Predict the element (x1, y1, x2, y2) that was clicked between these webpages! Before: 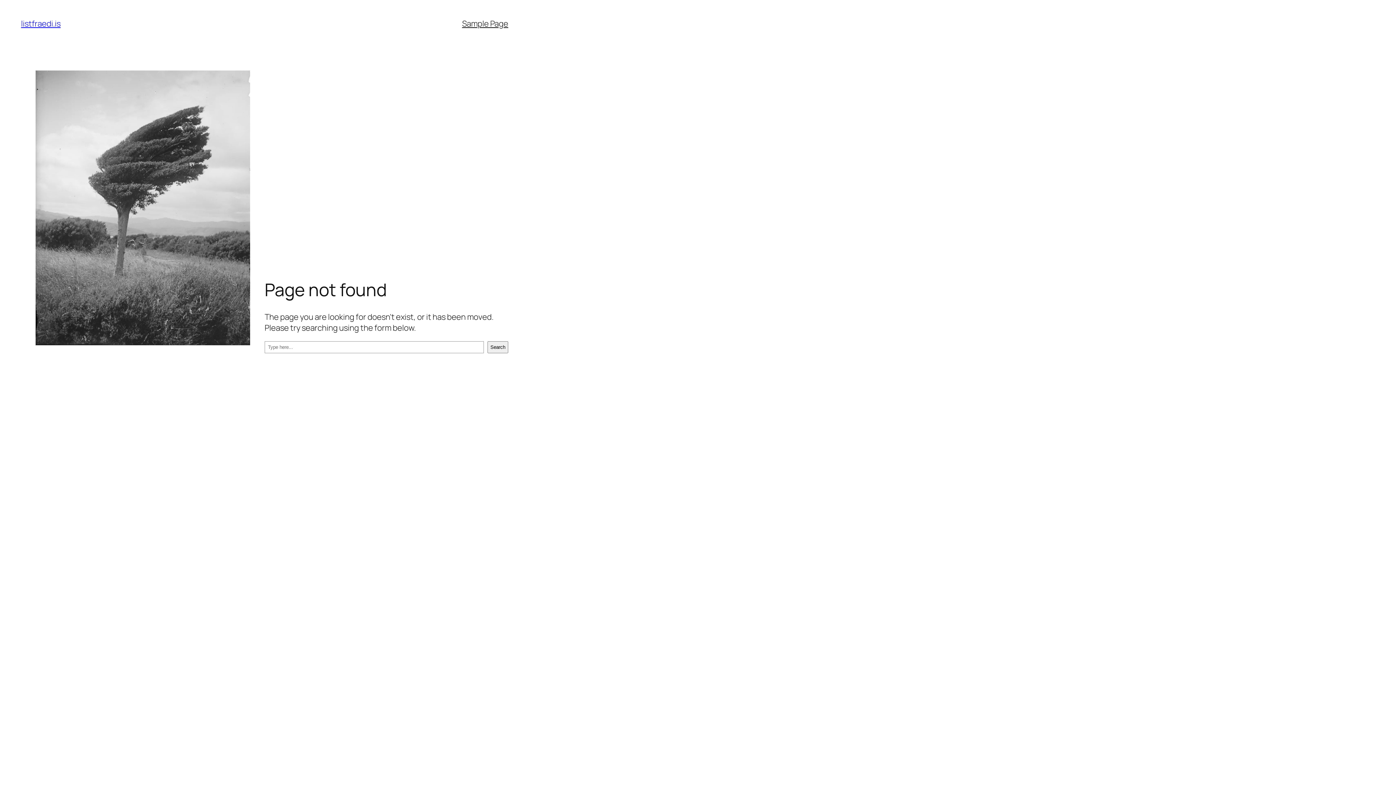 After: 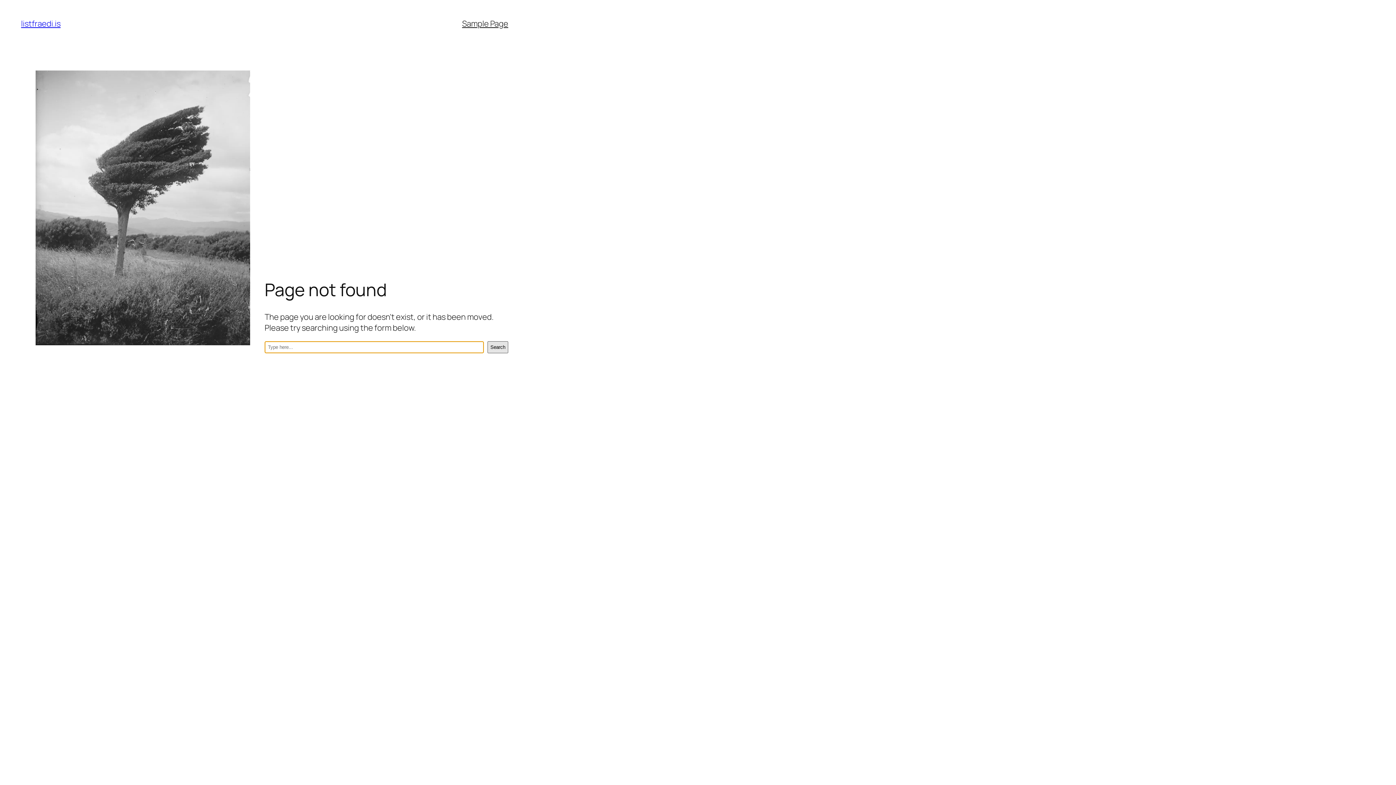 Action: bbox: (487, 341, 508, 353) label: Search